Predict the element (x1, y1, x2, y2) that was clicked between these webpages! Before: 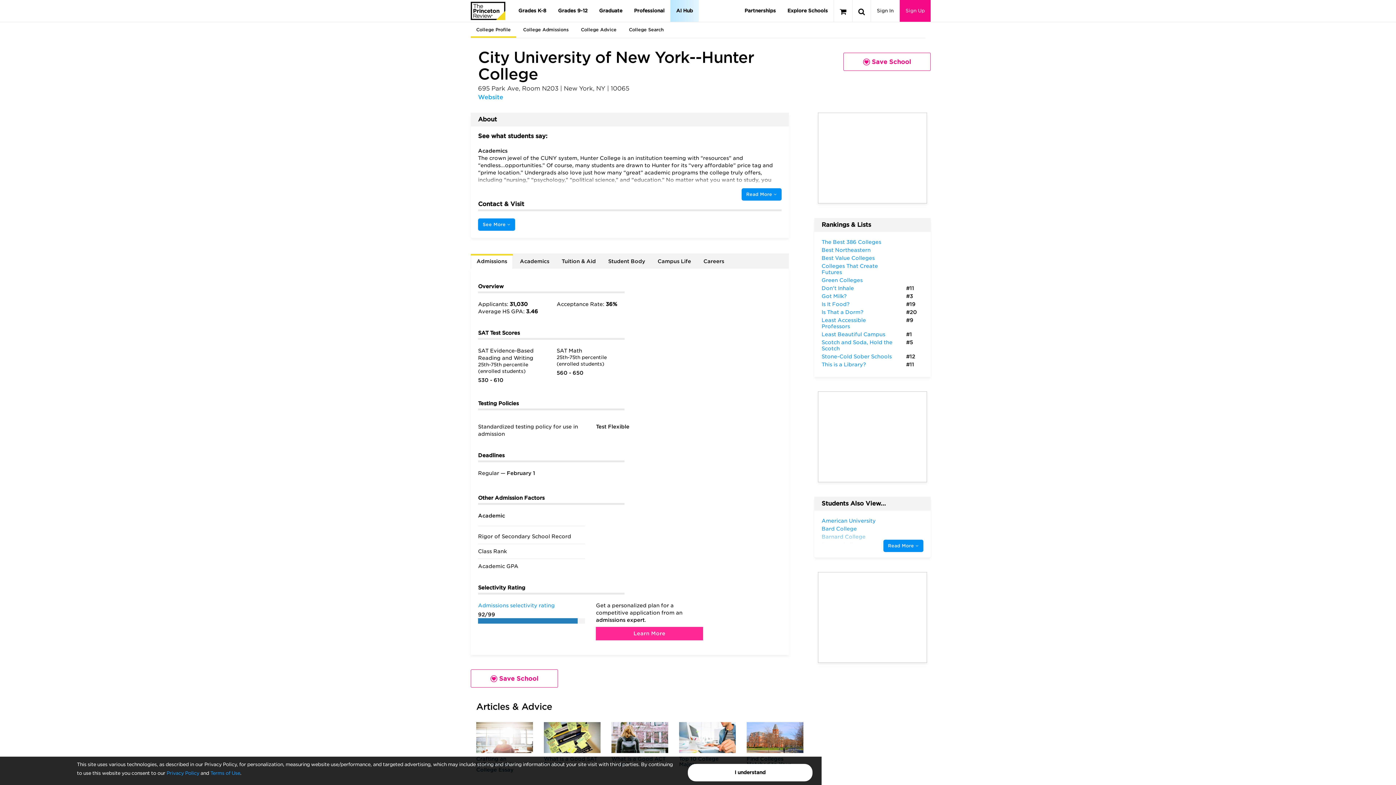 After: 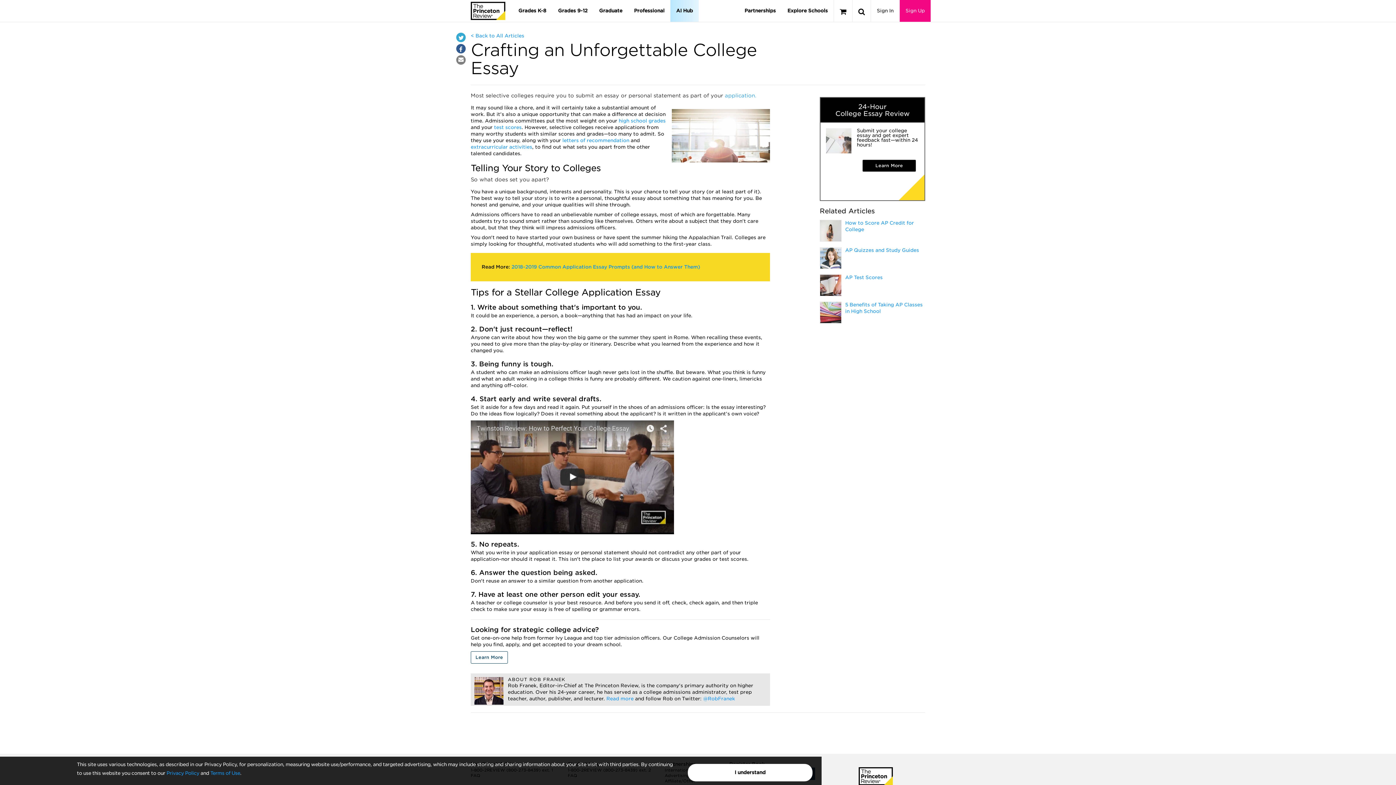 Action: bbox: (476, 722, 533, 773) label: Crafting an Unforgettable College Essay